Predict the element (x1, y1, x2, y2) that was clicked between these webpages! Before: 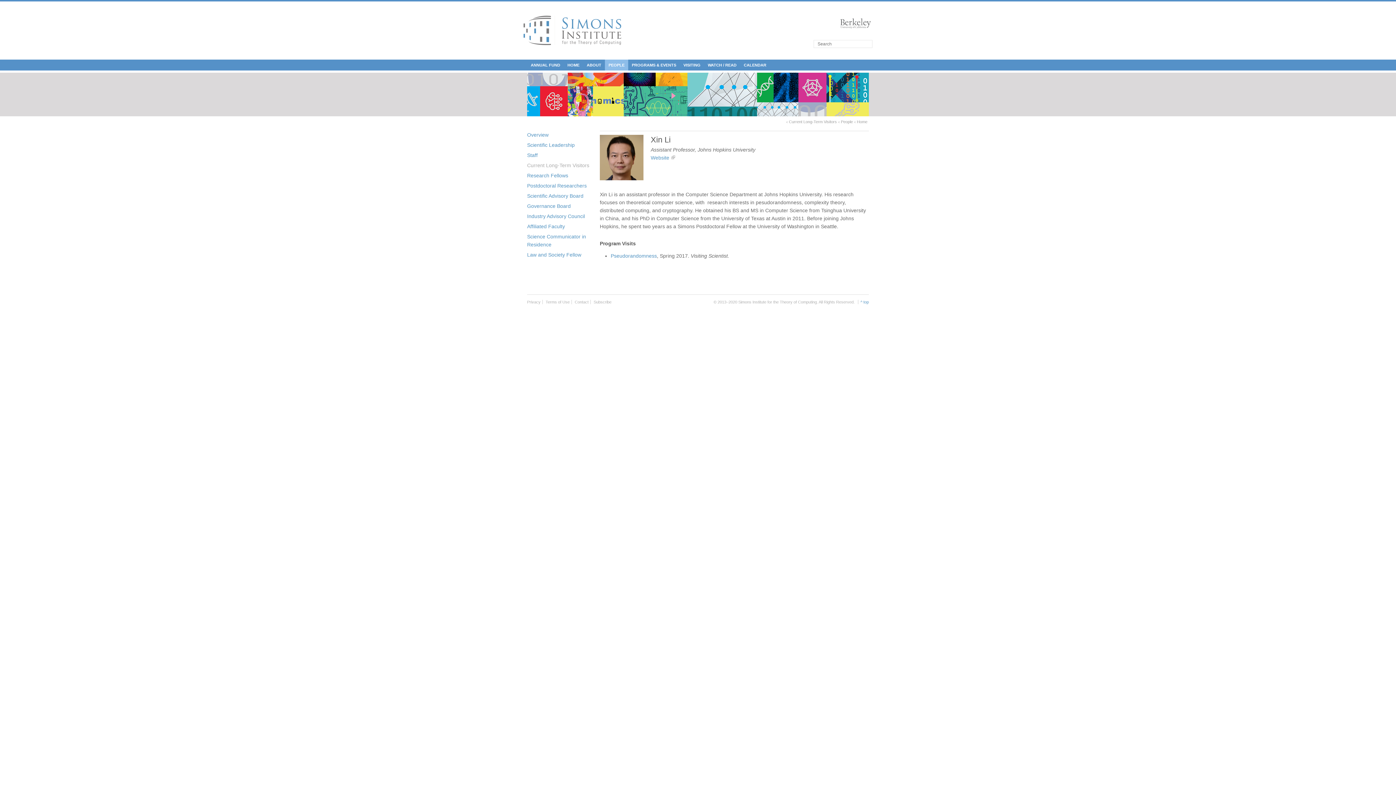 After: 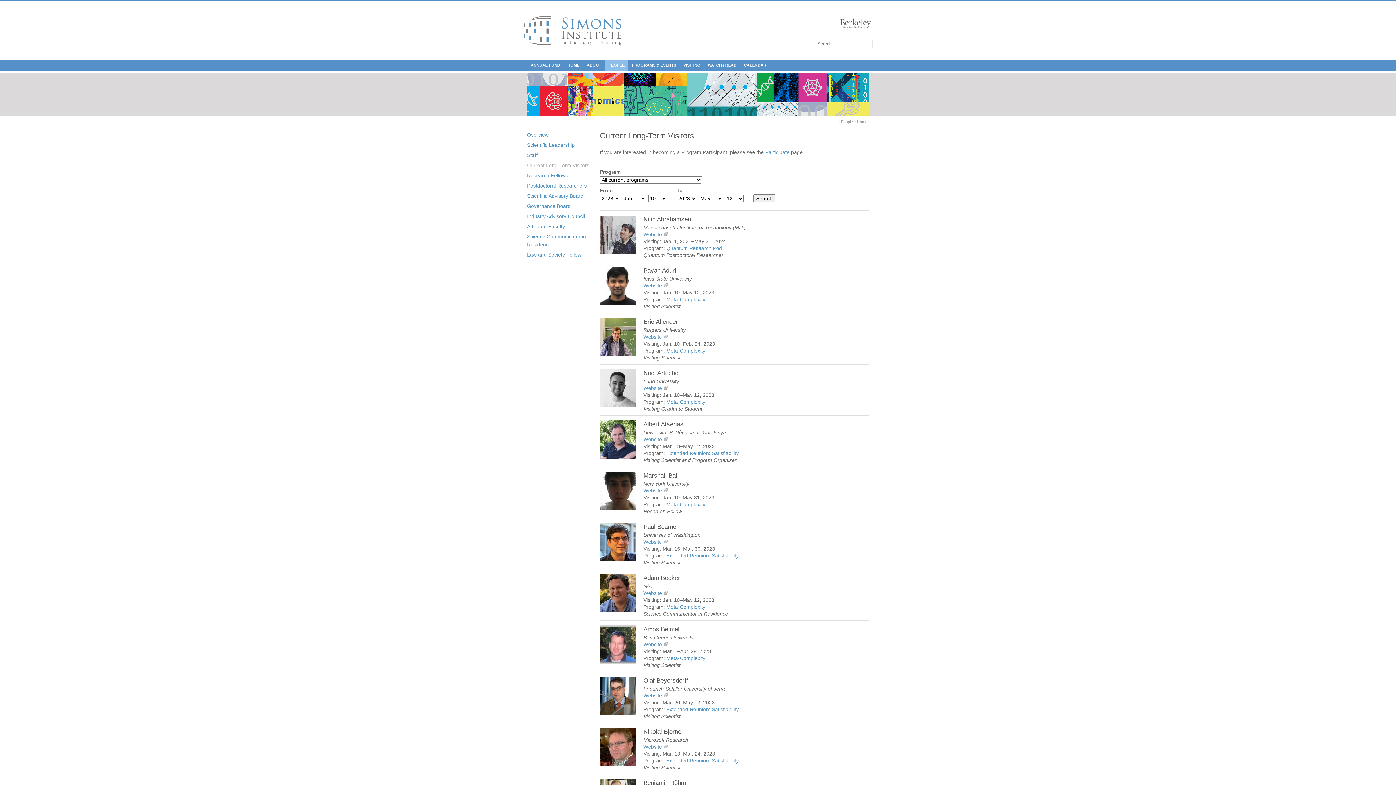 Action: bbox: (527, 161, 592, 171) label: Current Long-Term Visitors